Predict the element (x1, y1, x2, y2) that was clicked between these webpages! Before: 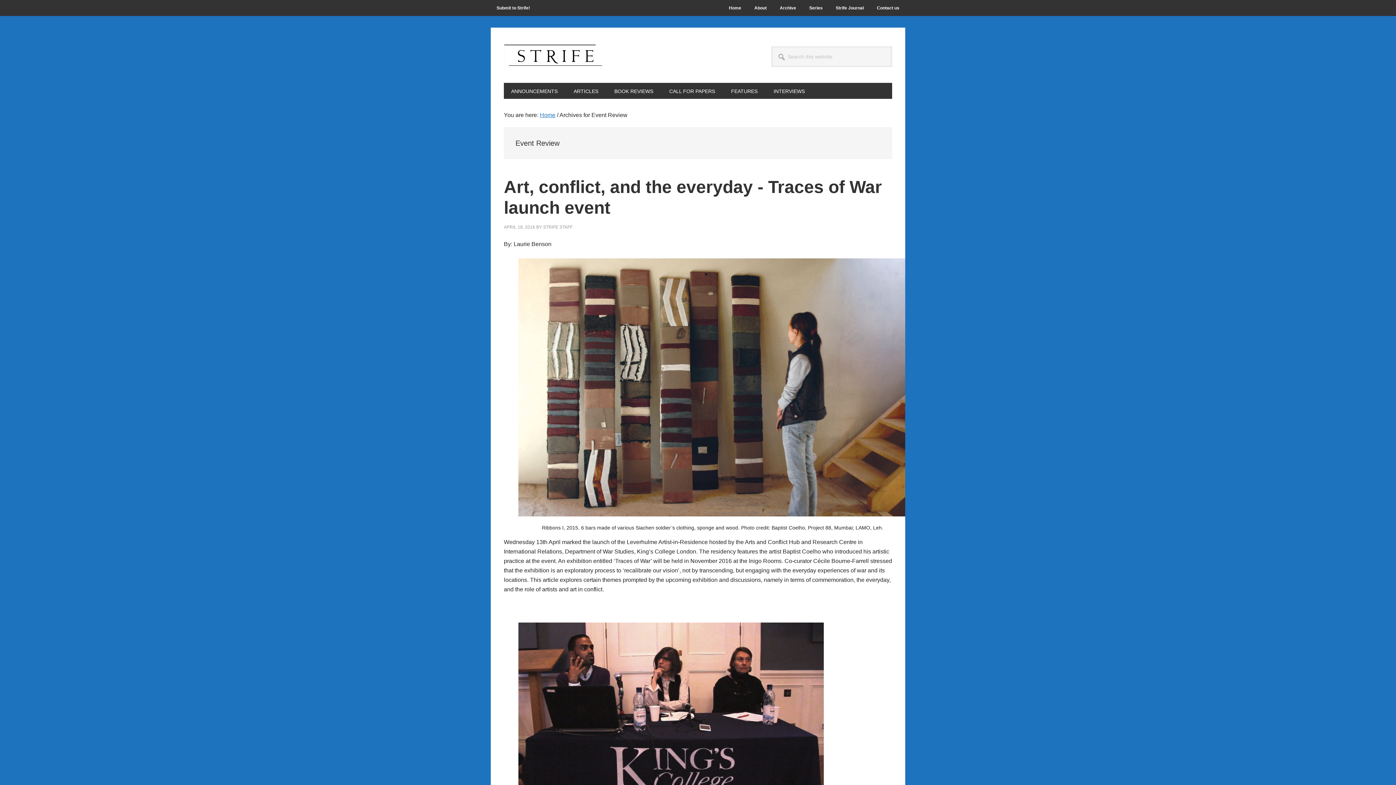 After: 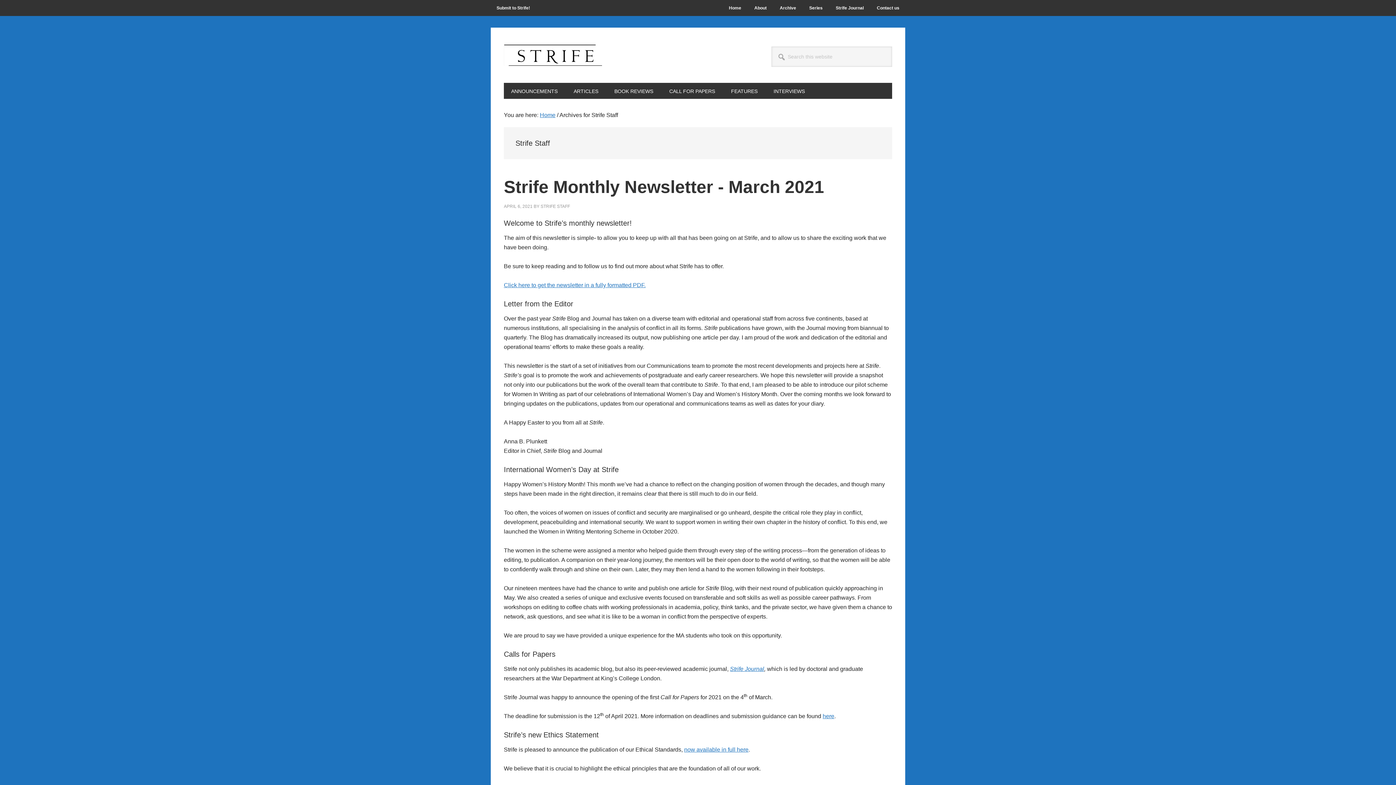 Action: label: STRIFE STAFF bbox: (543, 224, 572, 229)